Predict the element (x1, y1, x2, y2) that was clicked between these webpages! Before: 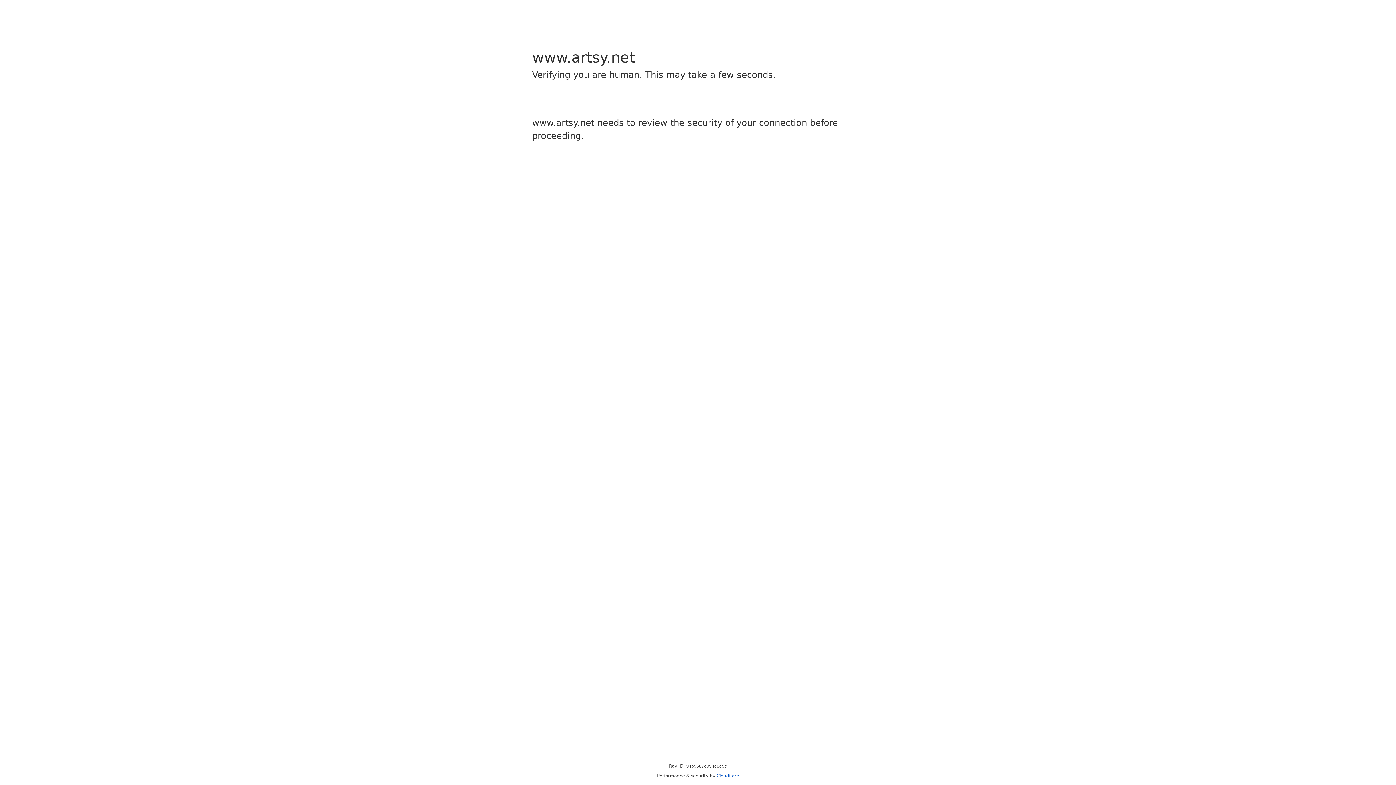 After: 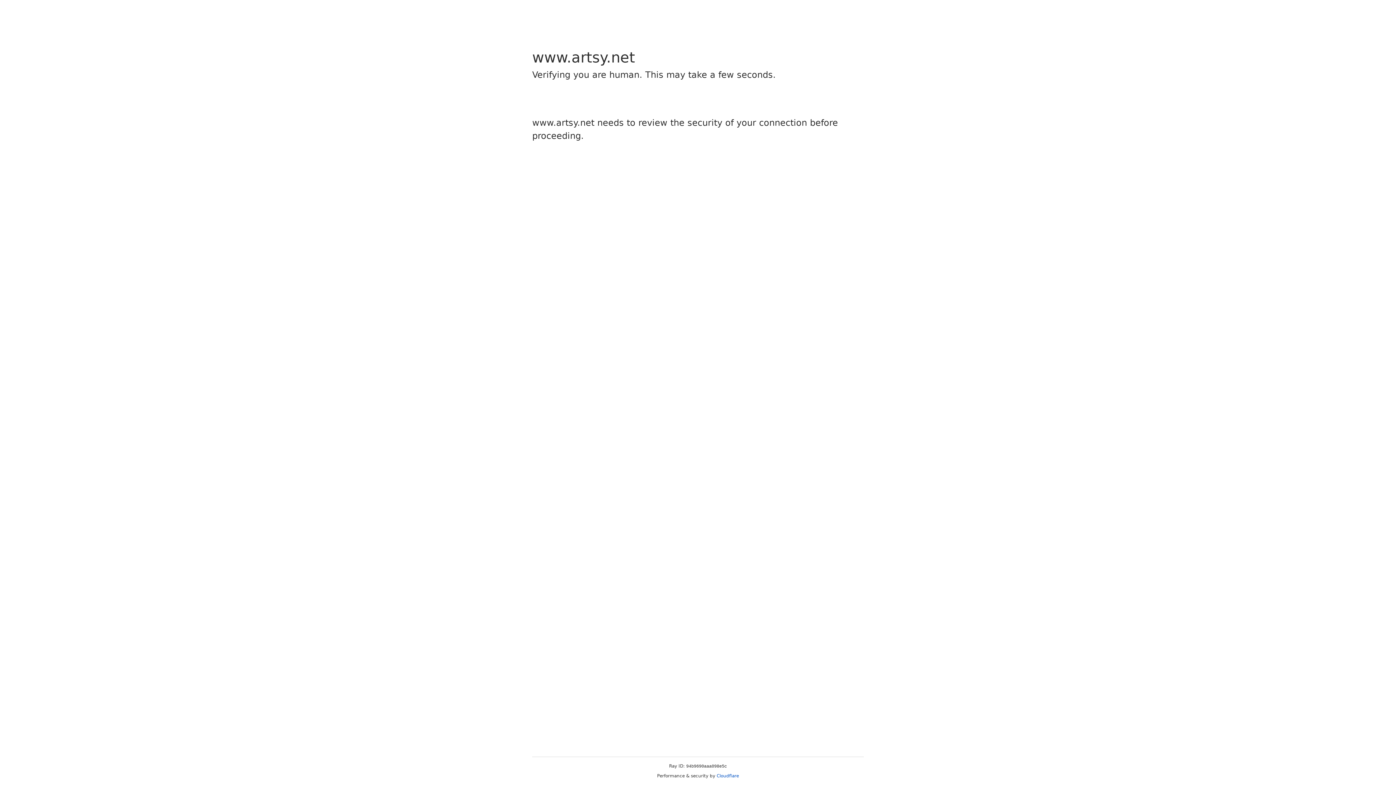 Action: bbox: (716, 773, 739, 778) label: Cloudflare